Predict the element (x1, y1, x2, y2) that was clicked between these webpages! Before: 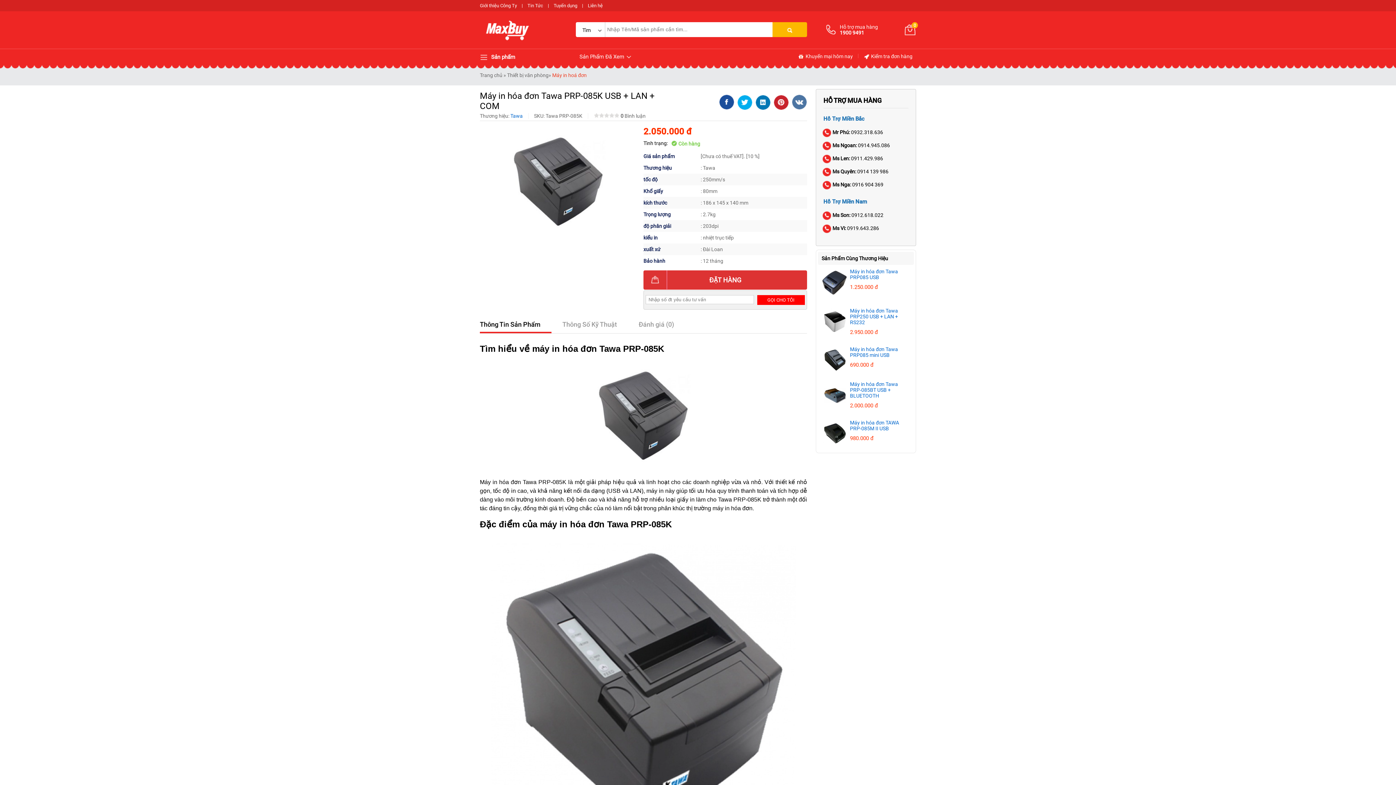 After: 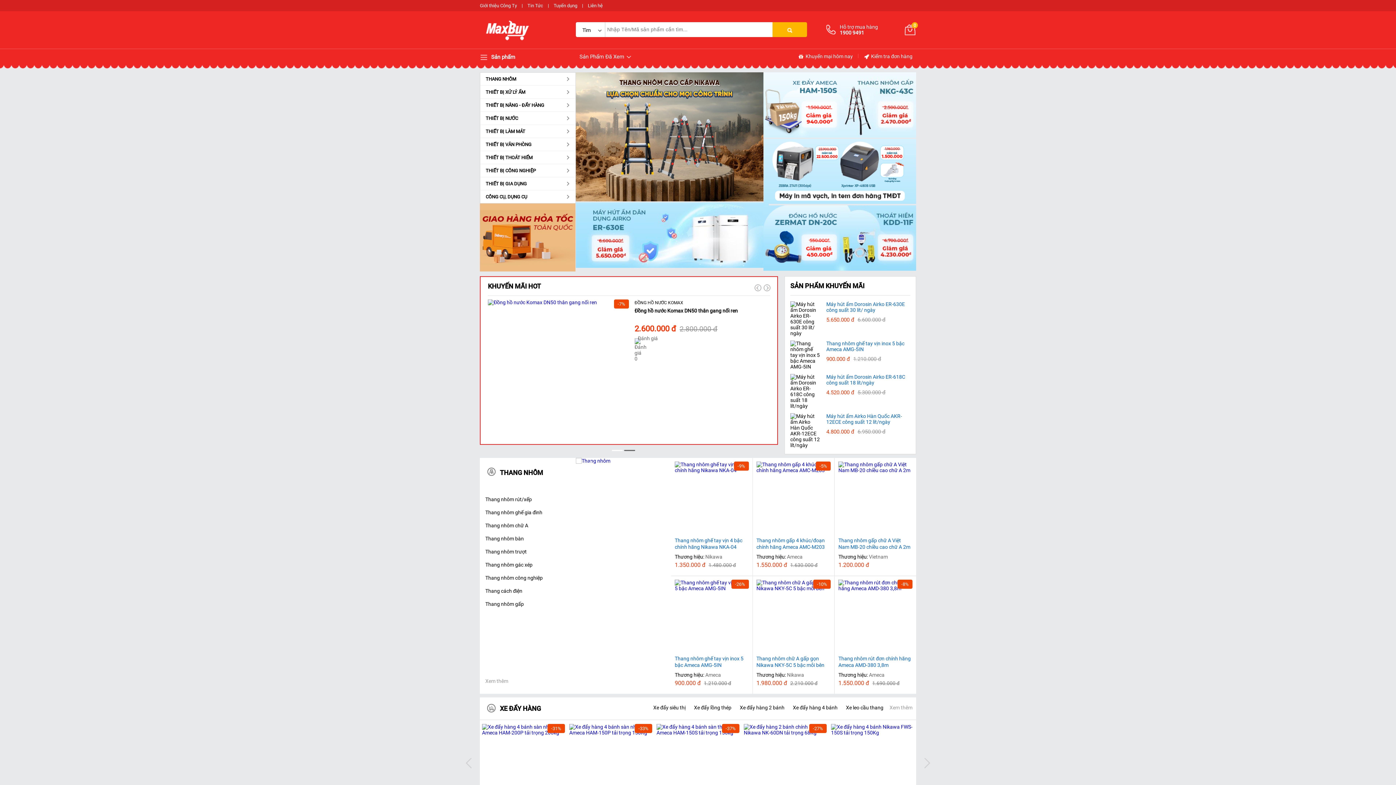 Action: label: Trang chủ bbox: (480, 72, 502, 78)